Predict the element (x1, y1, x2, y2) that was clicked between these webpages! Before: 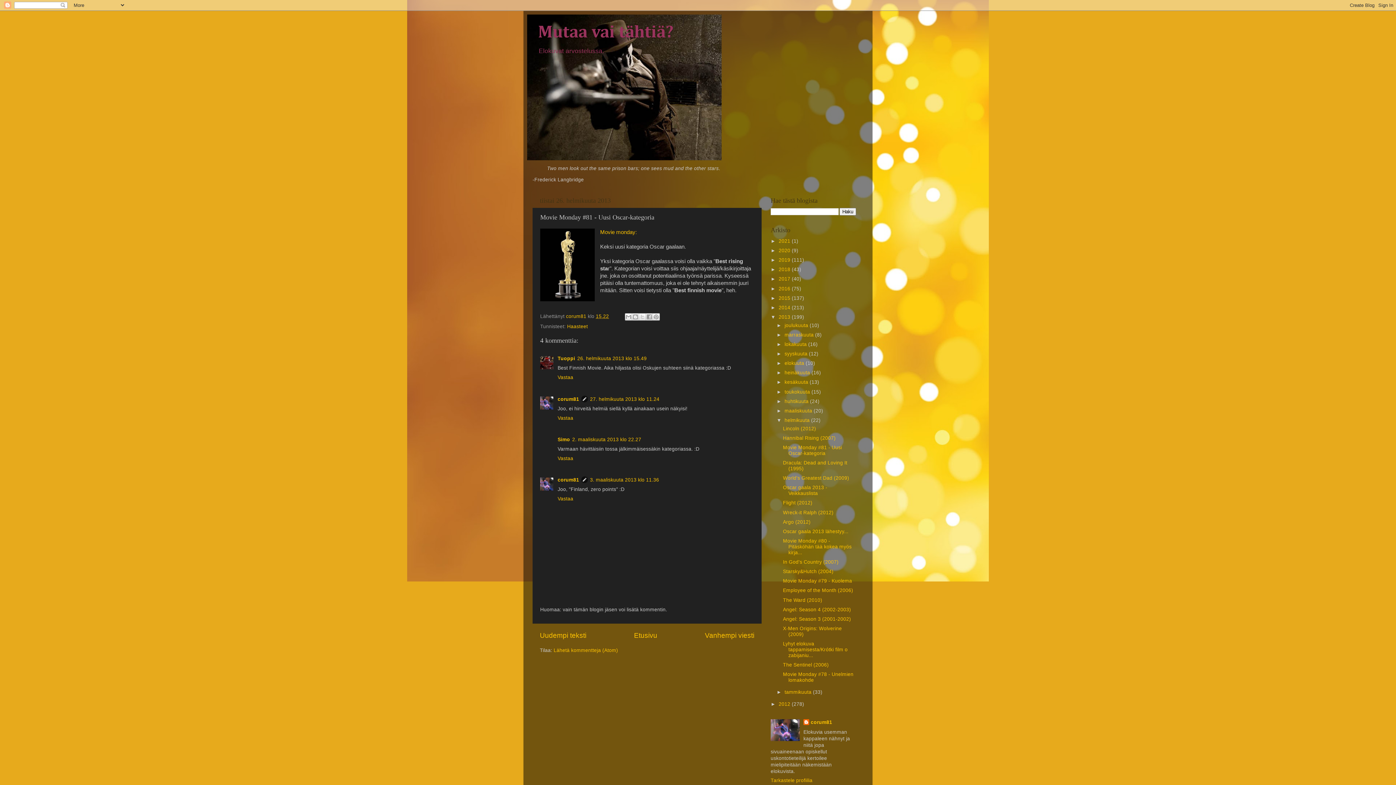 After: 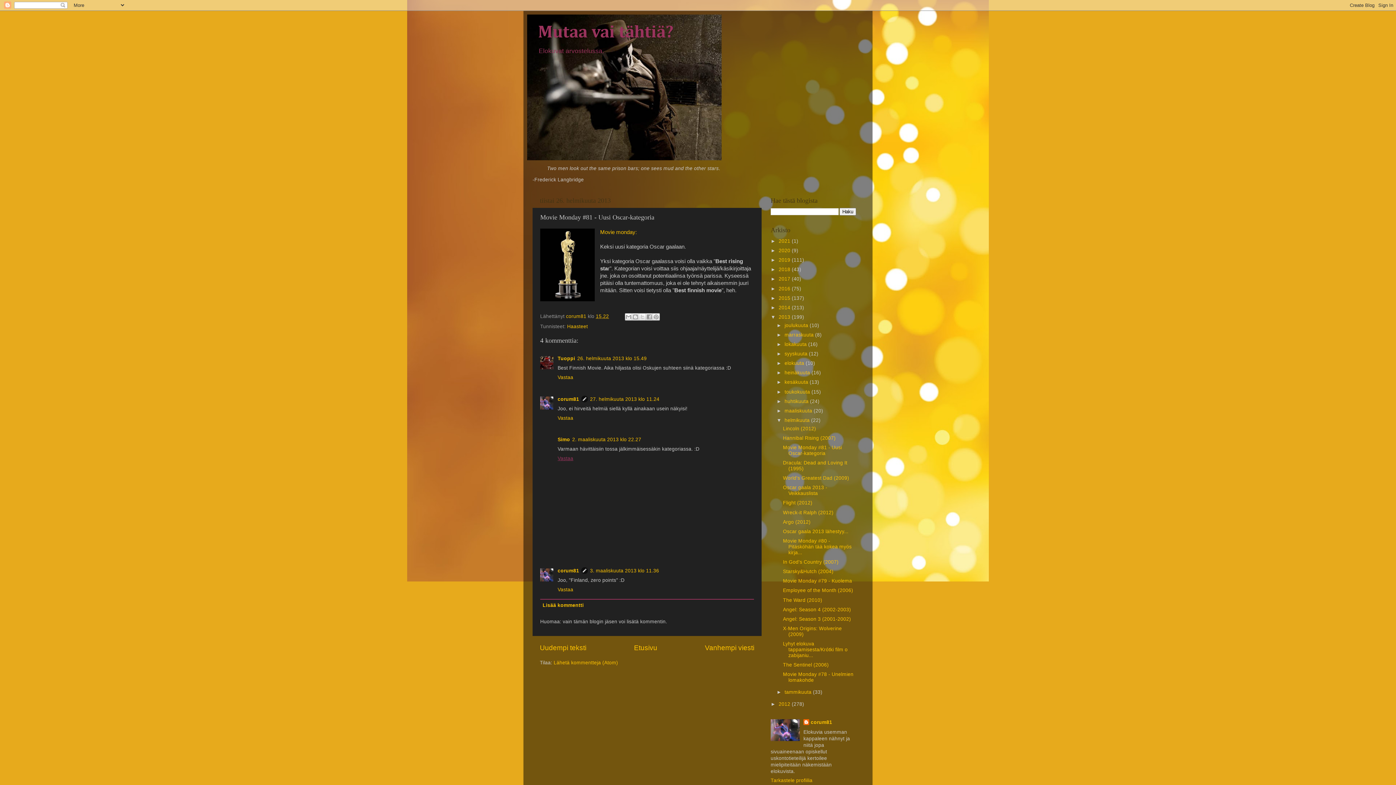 Action: bbox: (557, 454, 575, 461) label: Vastaa